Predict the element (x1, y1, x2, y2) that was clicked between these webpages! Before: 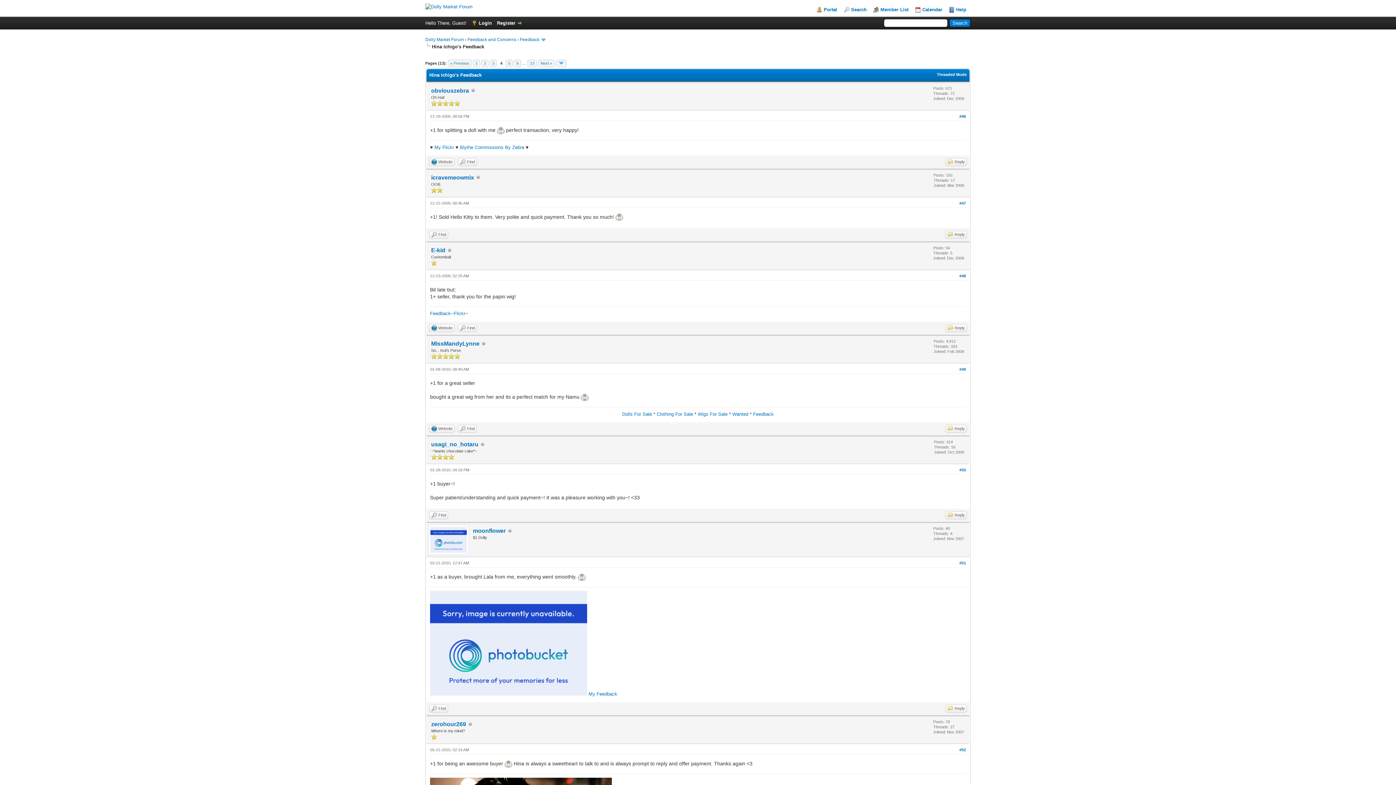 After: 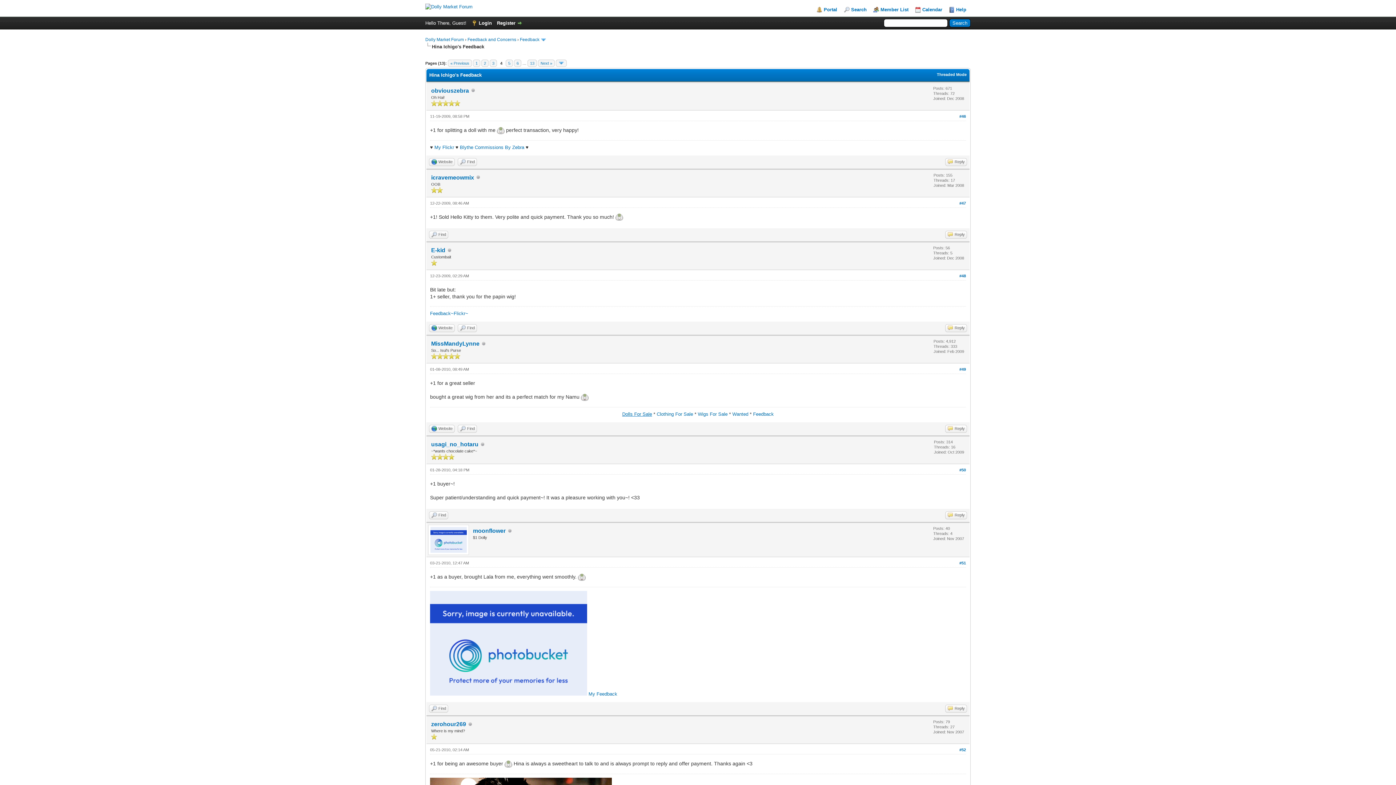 Action: label: Dolls For Sale bbox: (622, 411, 652, 417)